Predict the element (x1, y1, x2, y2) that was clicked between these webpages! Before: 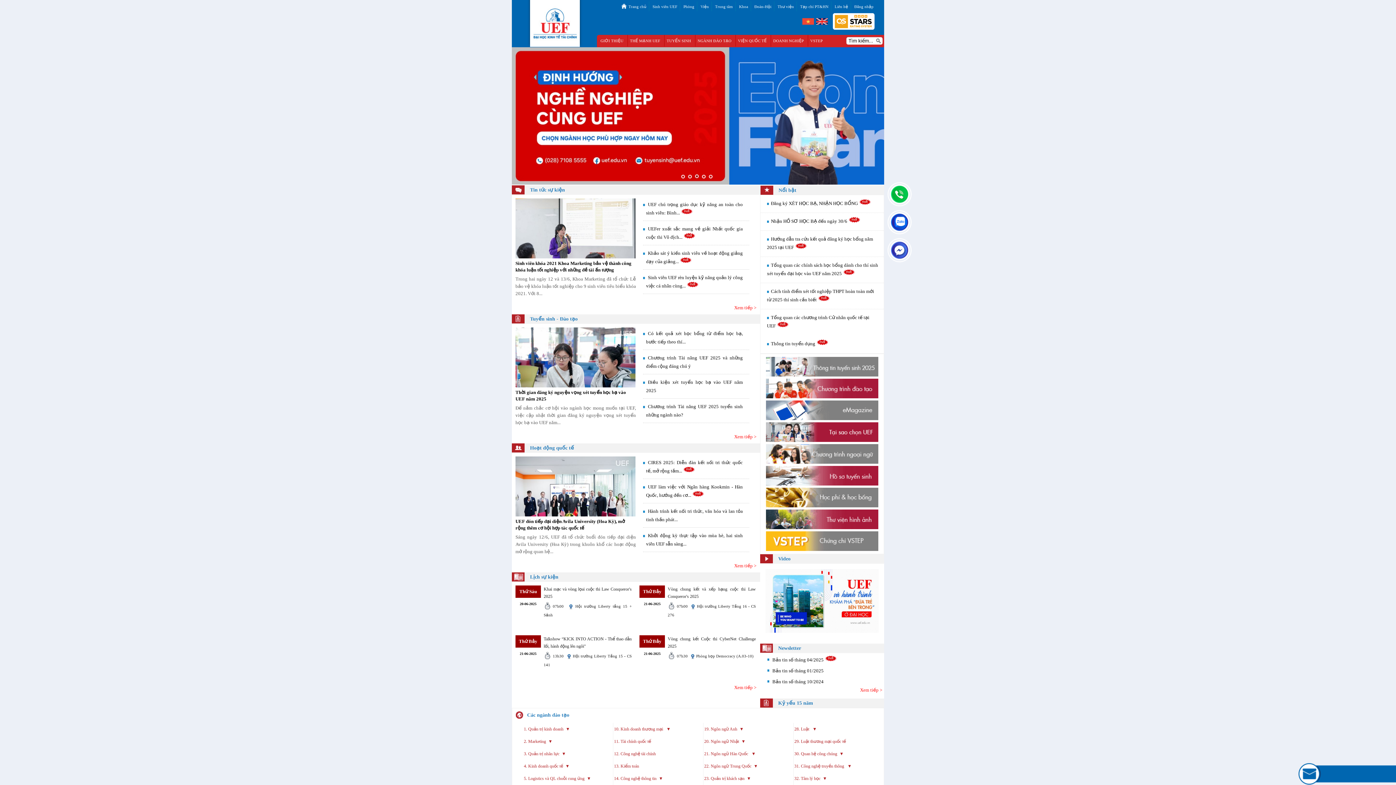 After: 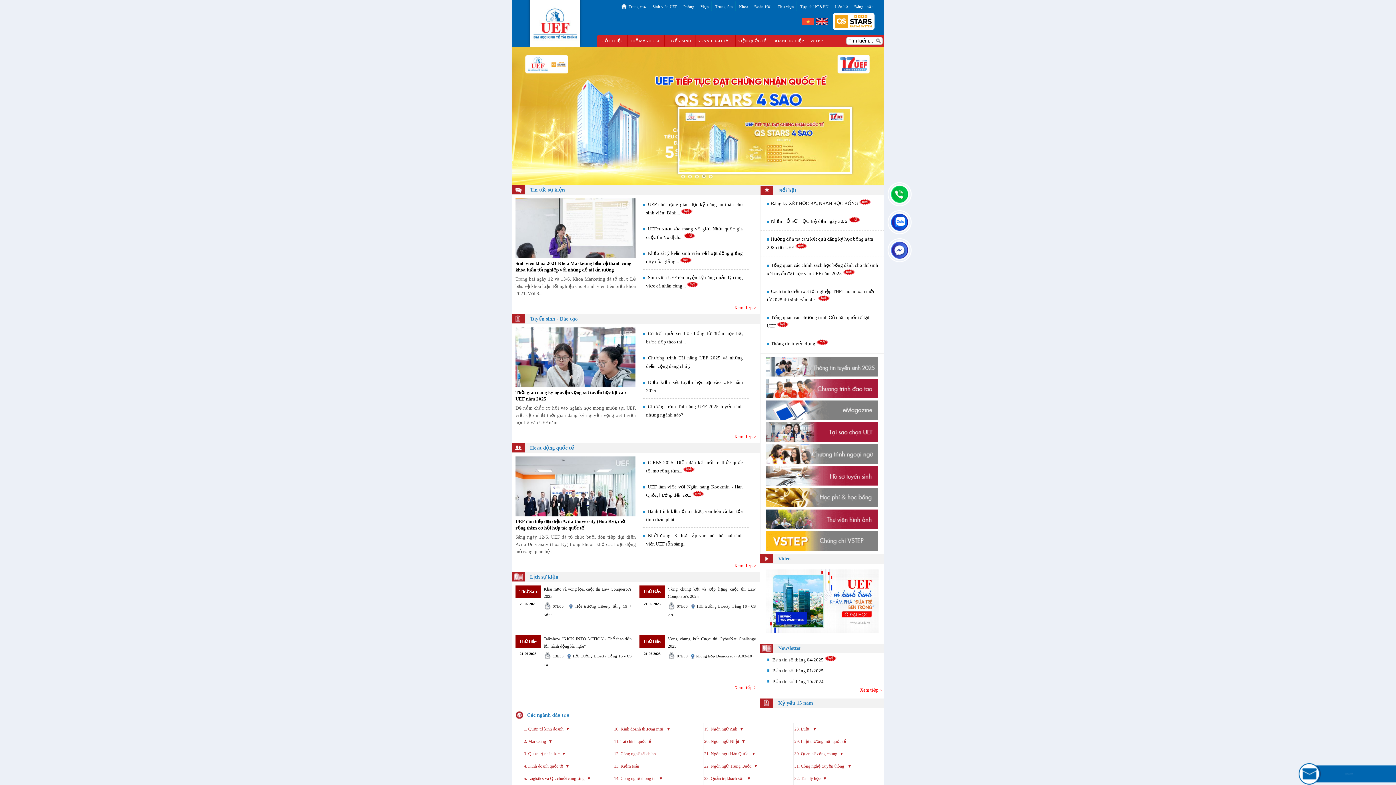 Action: bbox: (701, 174, 706, 179)